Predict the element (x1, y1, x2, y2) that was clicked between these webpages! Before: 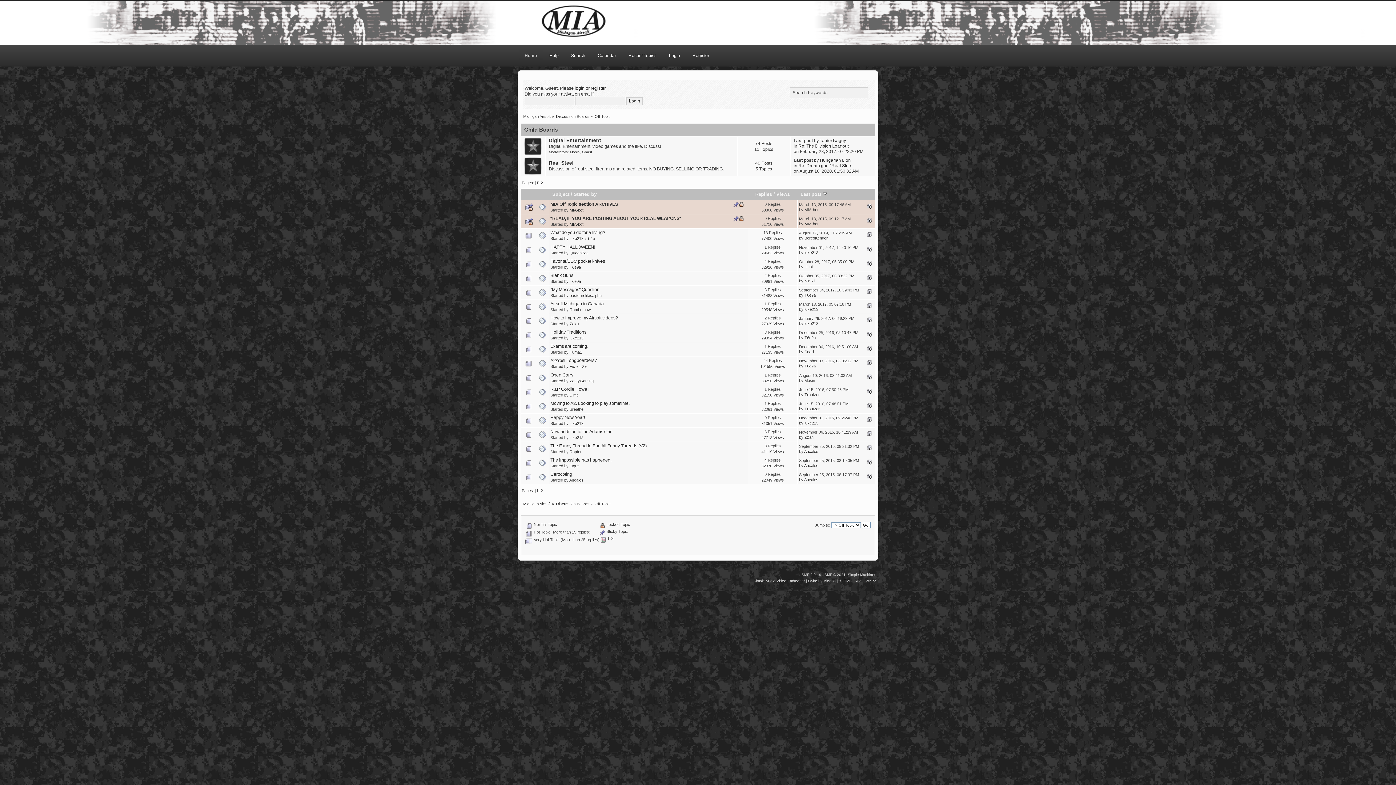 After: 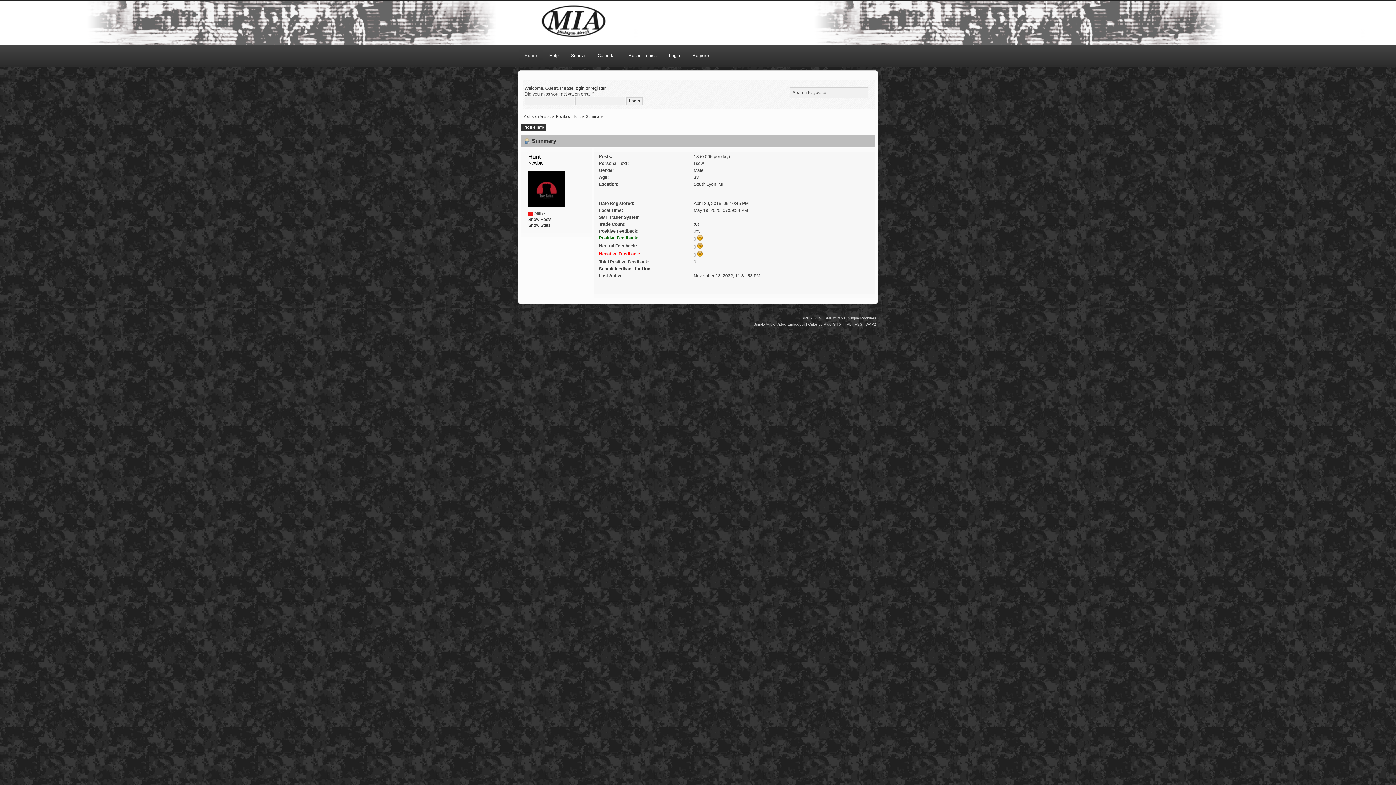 Action: bbox: (804, 264, 813, 269) label: Hunt